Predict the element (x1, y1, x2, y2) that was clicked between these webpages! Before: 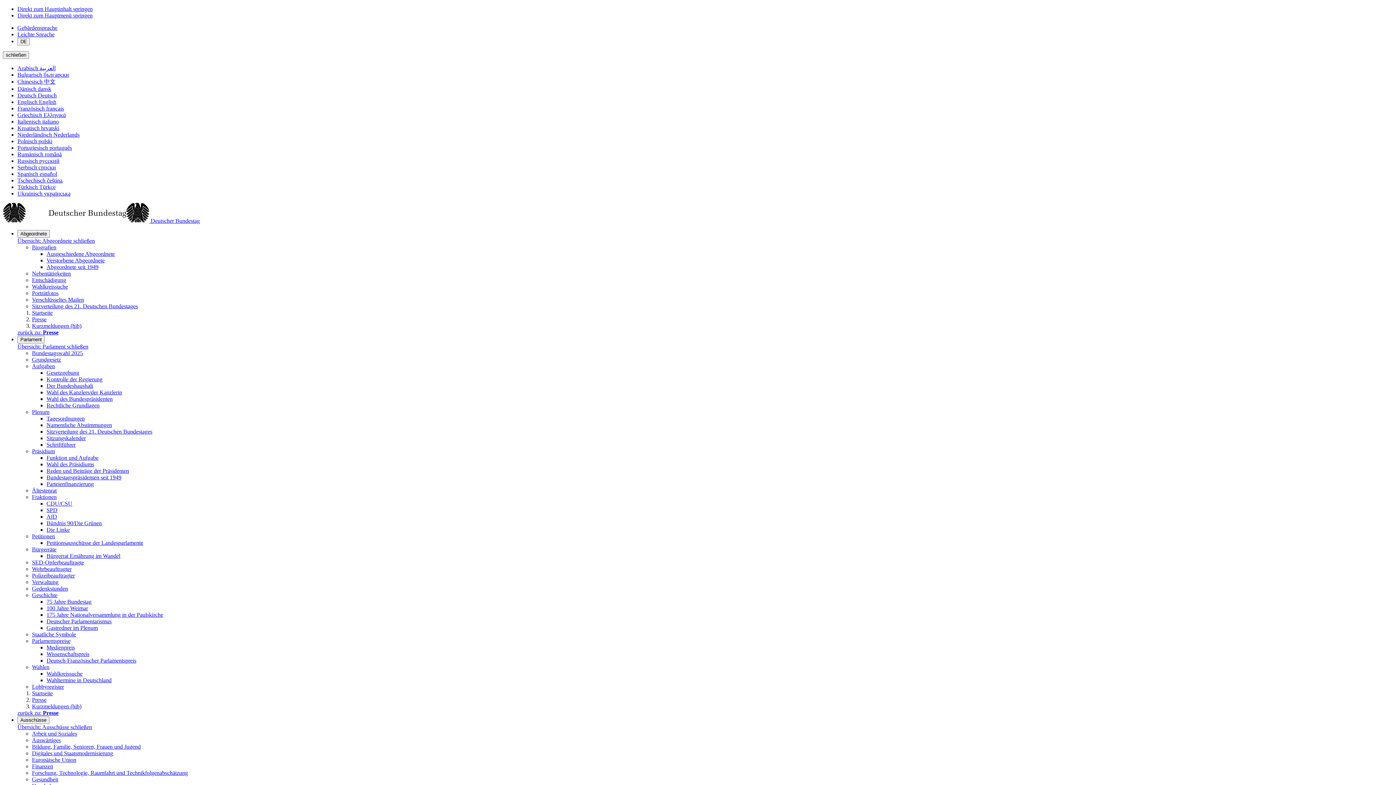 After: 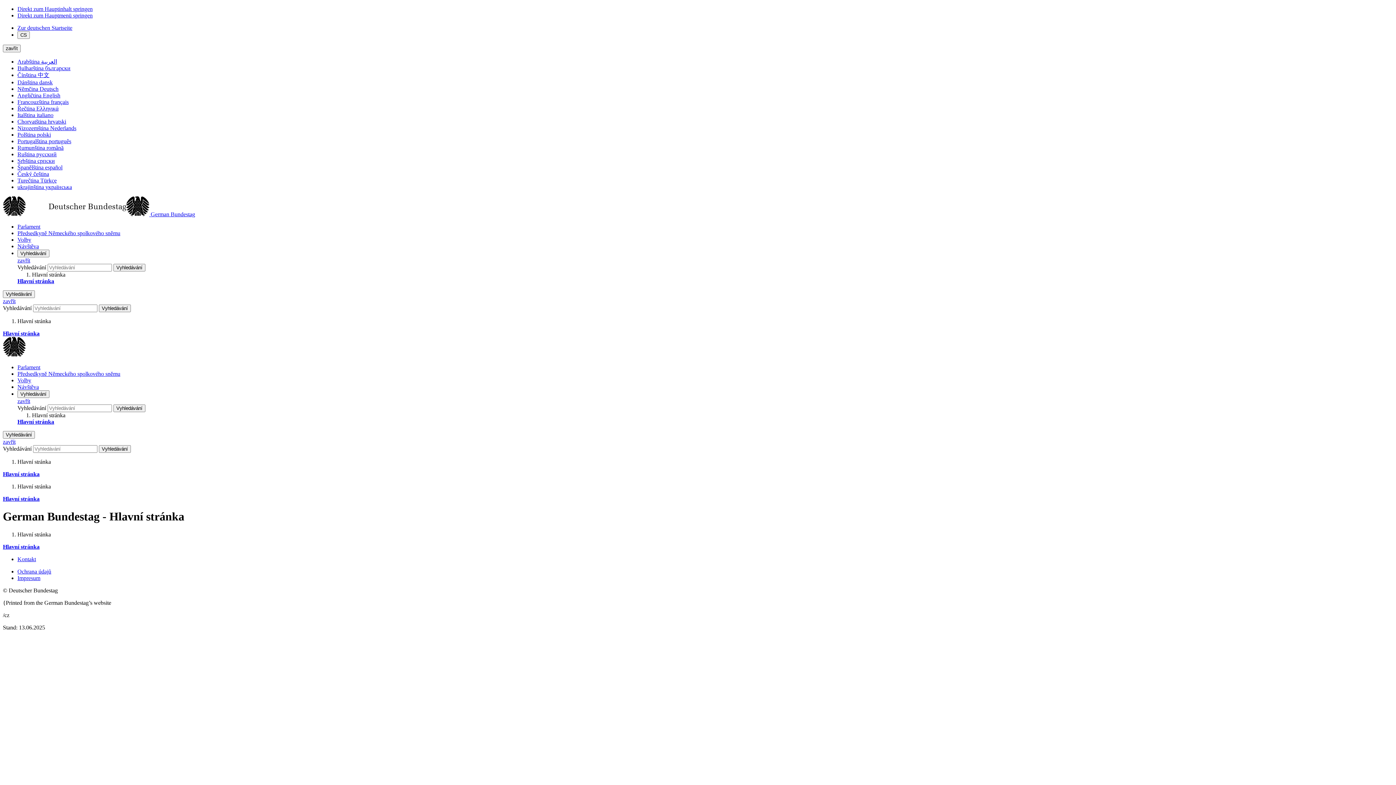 Action: bbox: (17, 177, 62, 183) label: Tschechisch čeština